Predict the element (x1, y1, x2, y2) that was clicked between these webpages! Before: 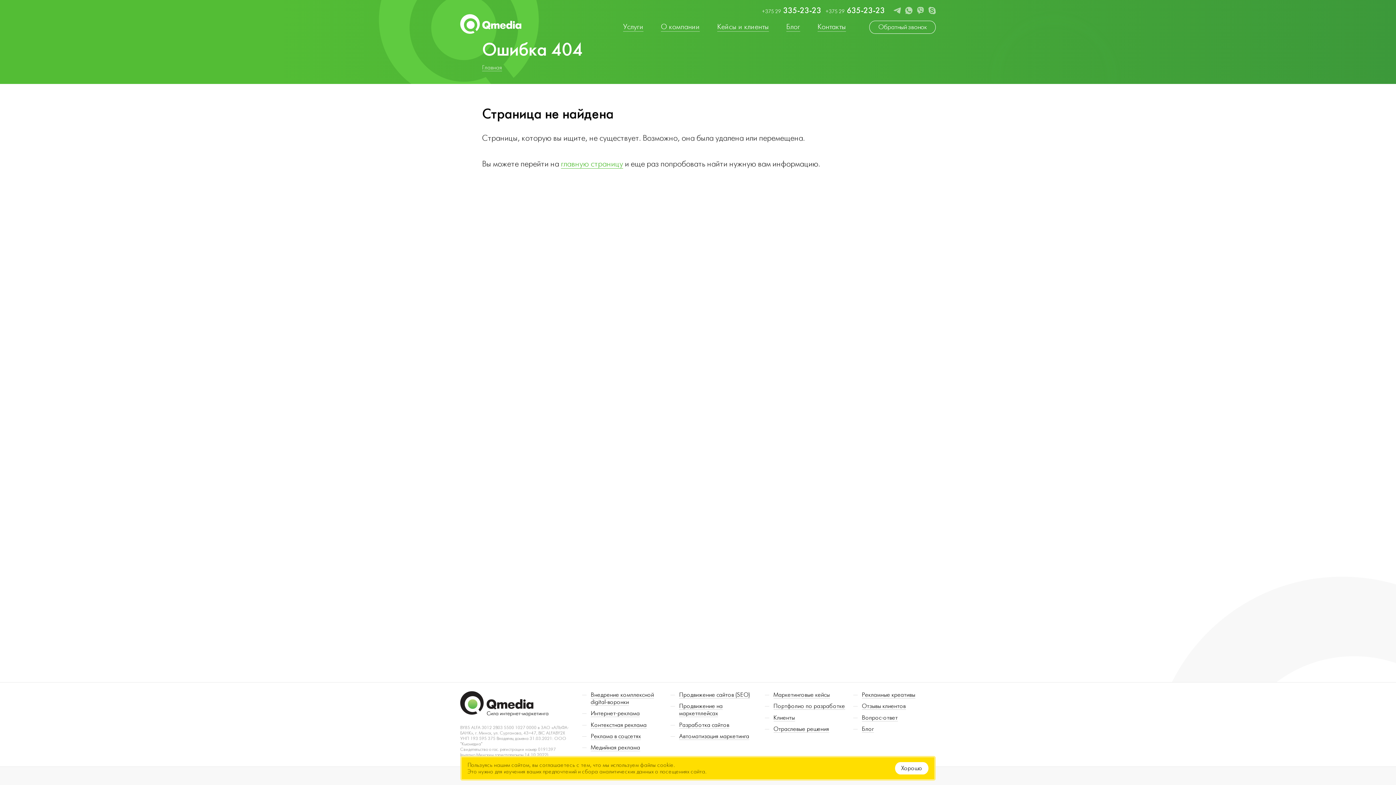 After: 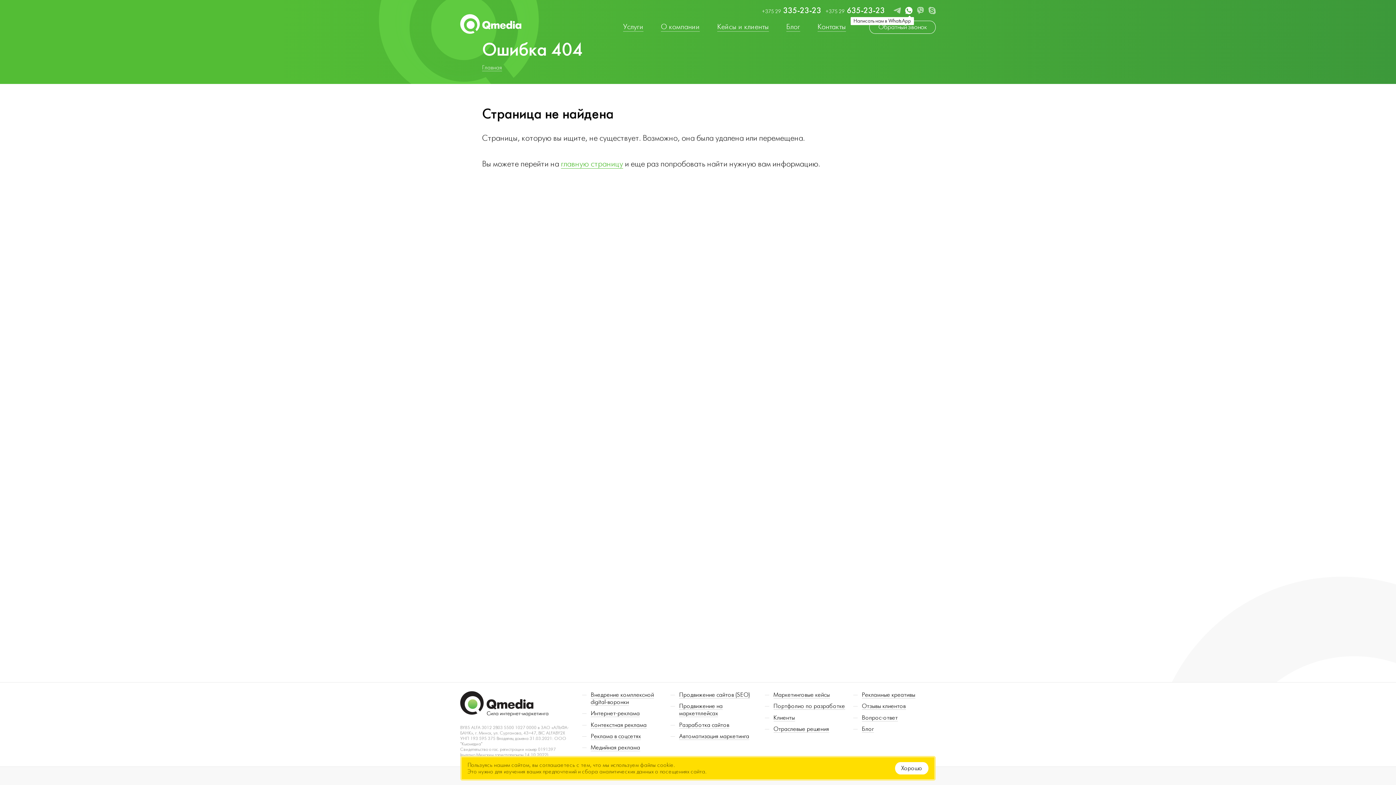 Action: bbox: (905, 6, 912, 14)